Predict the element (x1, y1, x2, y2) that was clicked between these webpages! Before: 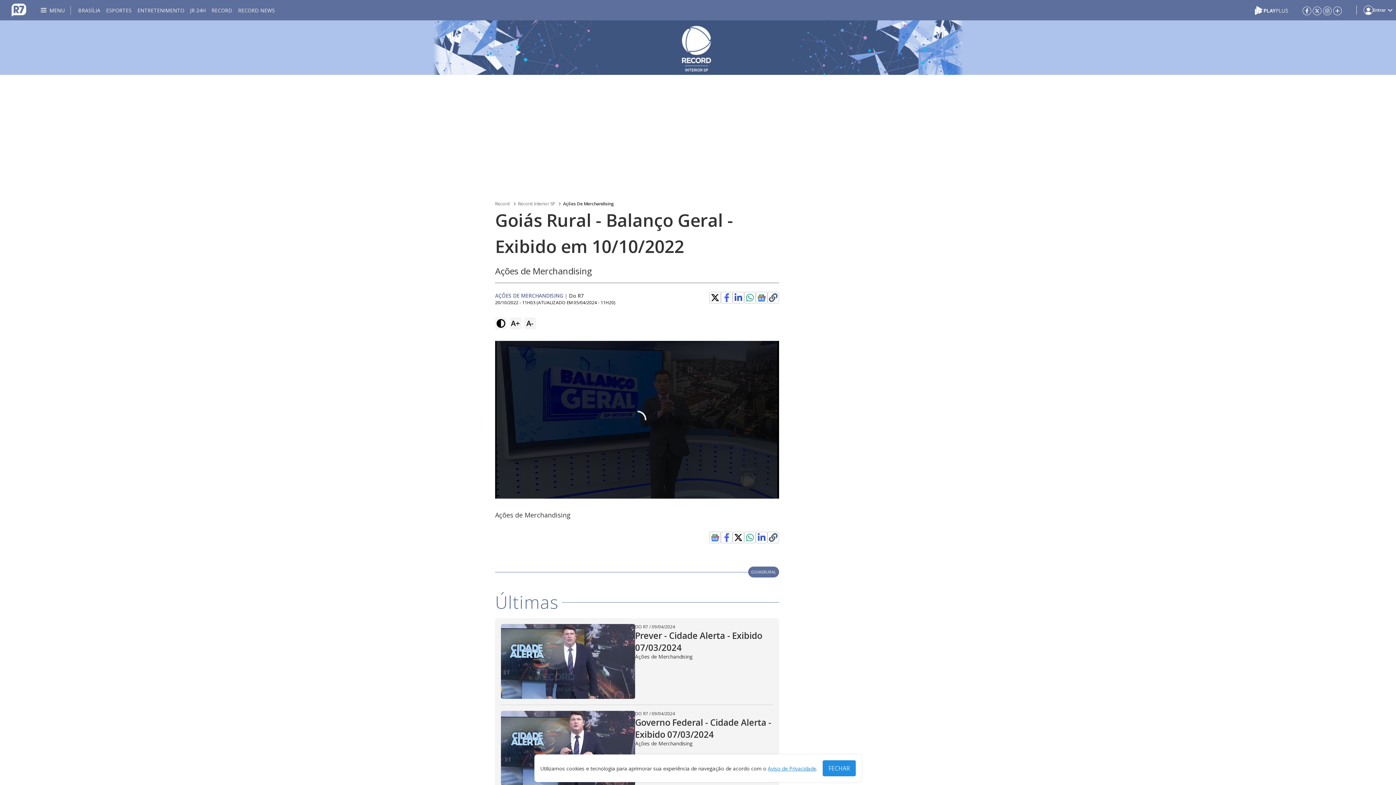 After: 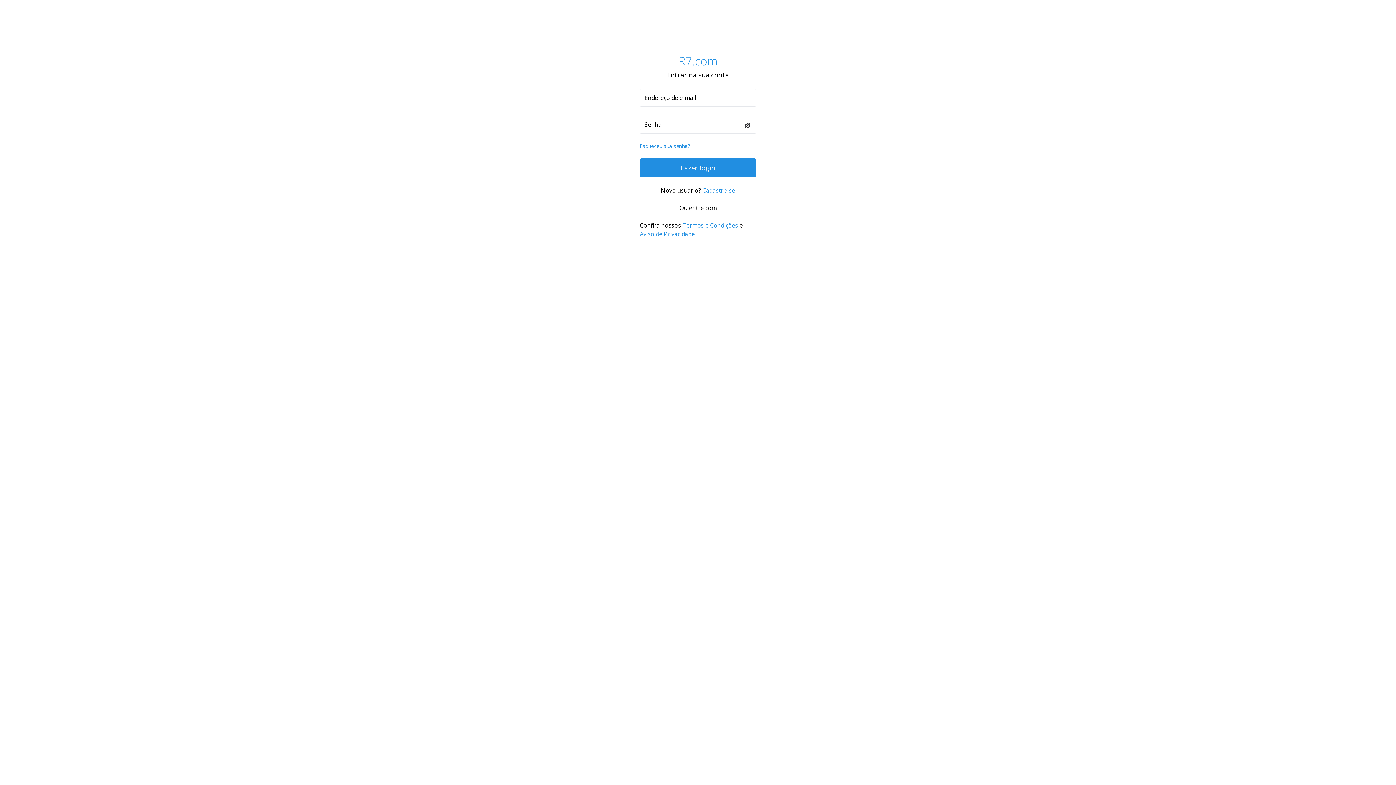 Action: label: Login bbox: (1356, 0, 1393, 20)